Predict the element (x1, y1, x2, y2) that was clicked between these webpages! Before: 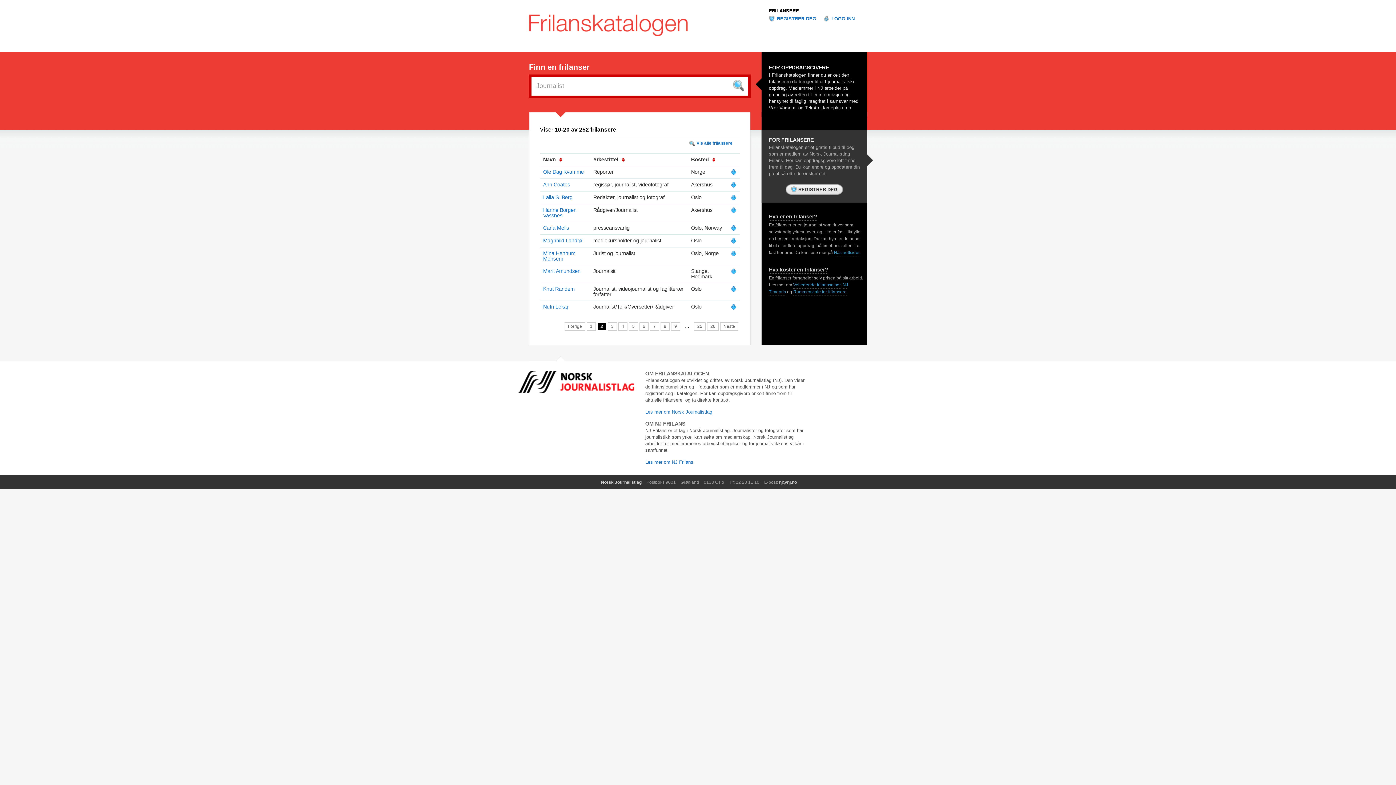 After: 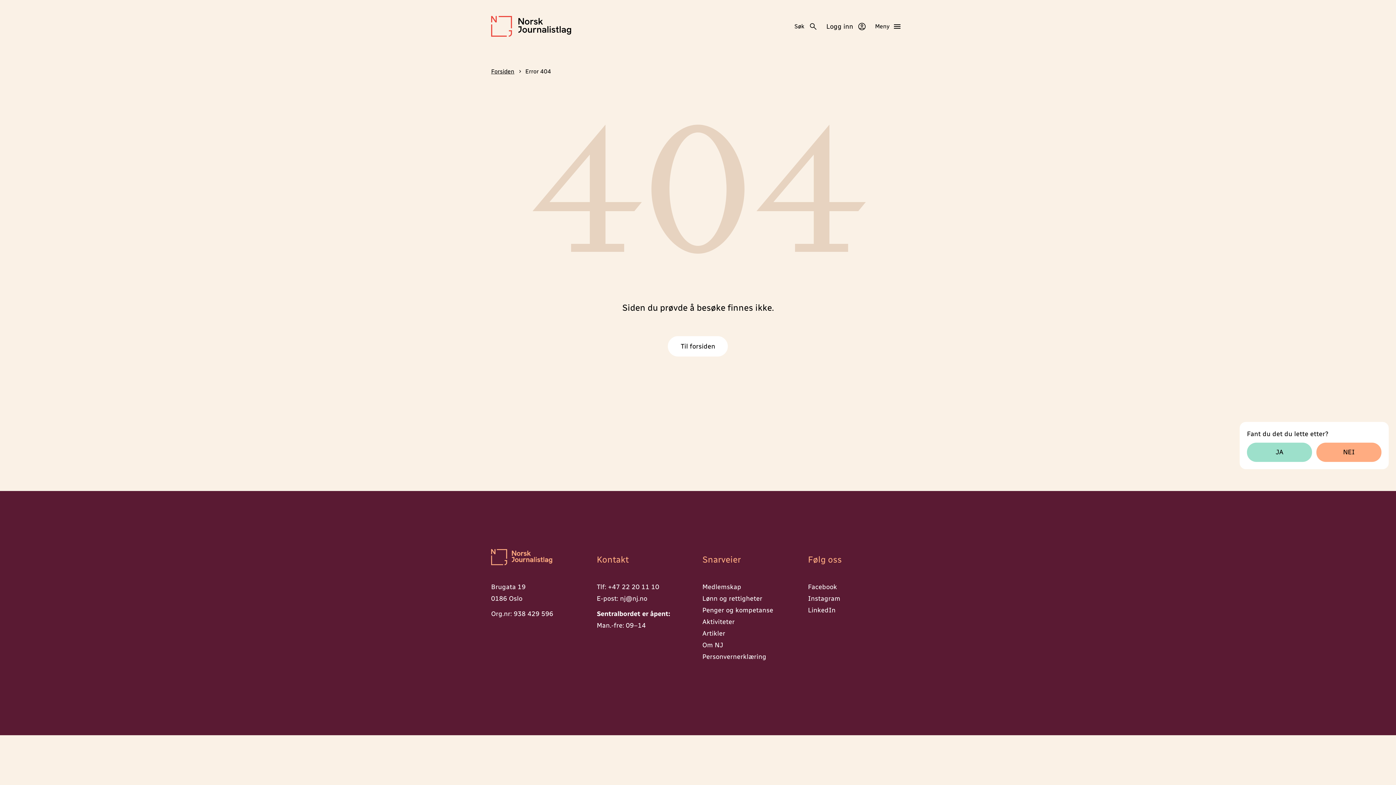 Action: label: Les mer om Norsk Journalistlag bbox: (645, 409, 712, 414)